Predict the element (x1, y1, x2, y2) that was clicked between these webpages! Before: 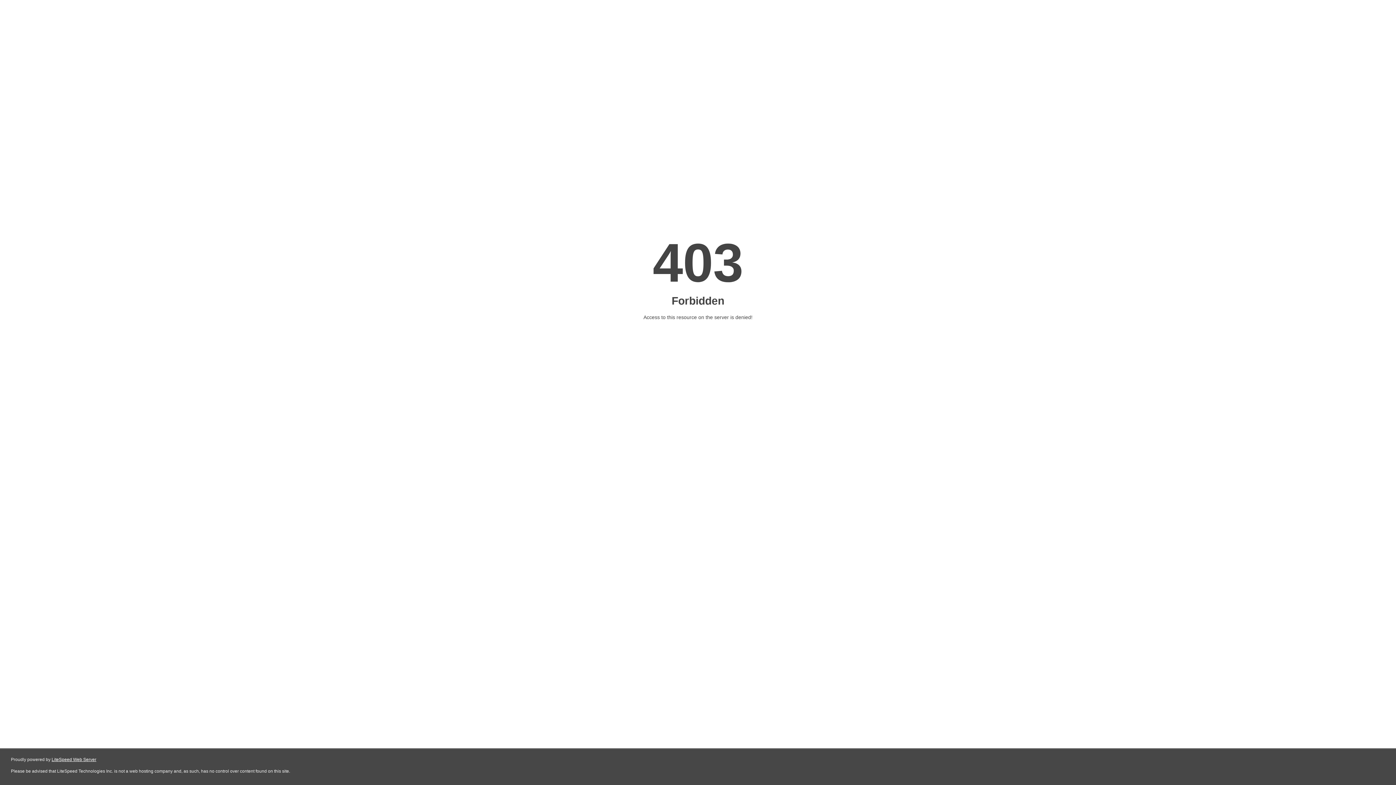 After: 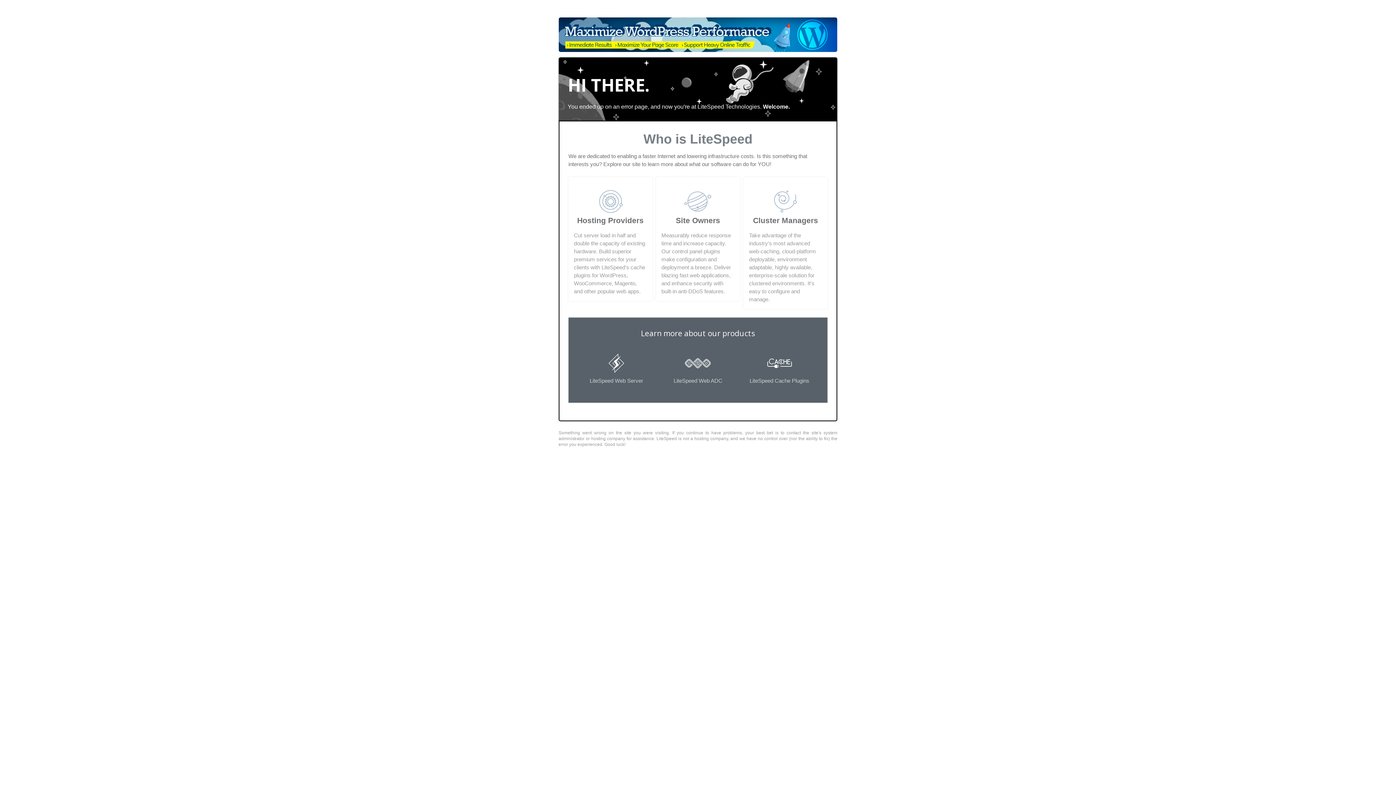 Action: label: LiteSpeed Web Server bbox: (51, 757, 96, 762)